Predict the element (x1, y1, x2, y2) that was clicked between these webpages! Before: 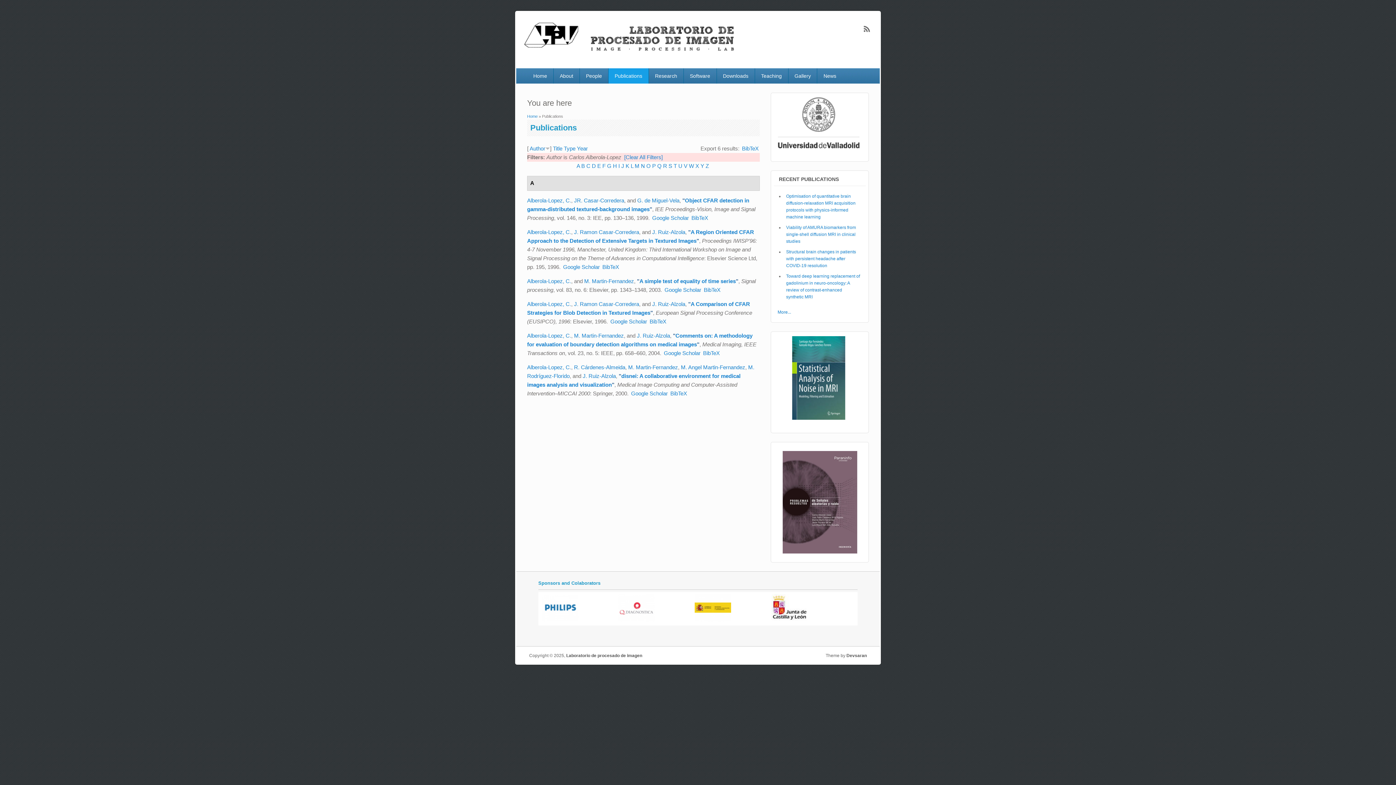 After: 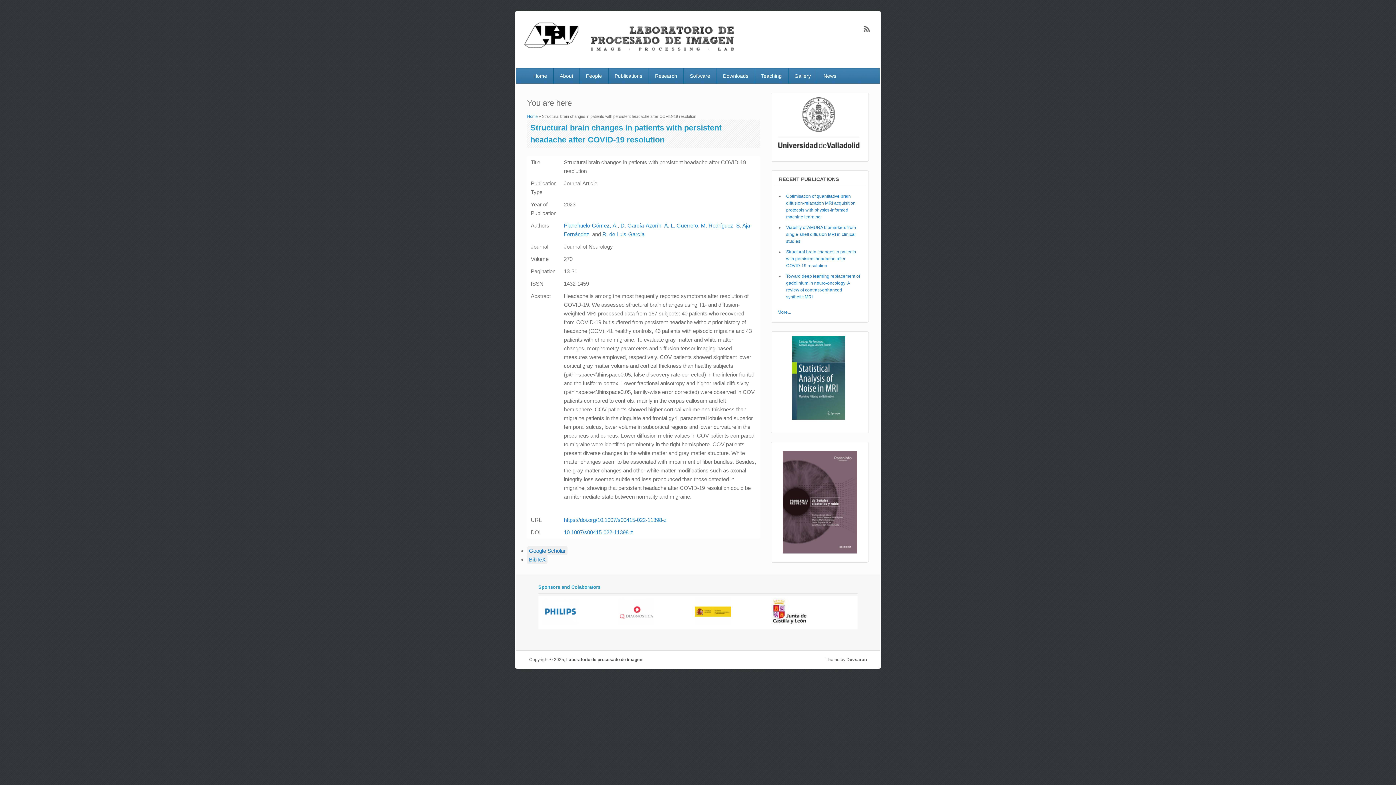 Action: label: Structural brain changes in patients with persistent headache after COVID-19 resolution bbox: (786, 249, 856, 268)